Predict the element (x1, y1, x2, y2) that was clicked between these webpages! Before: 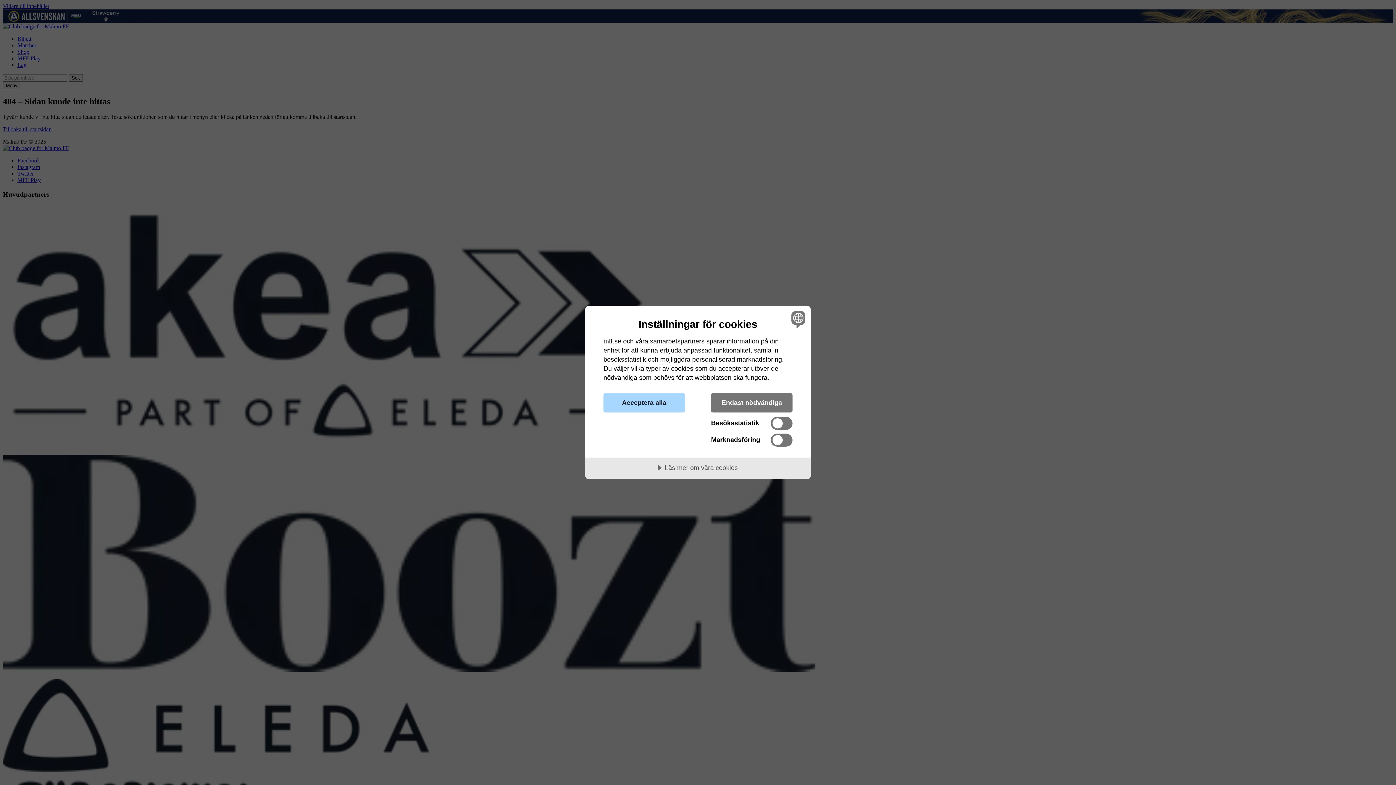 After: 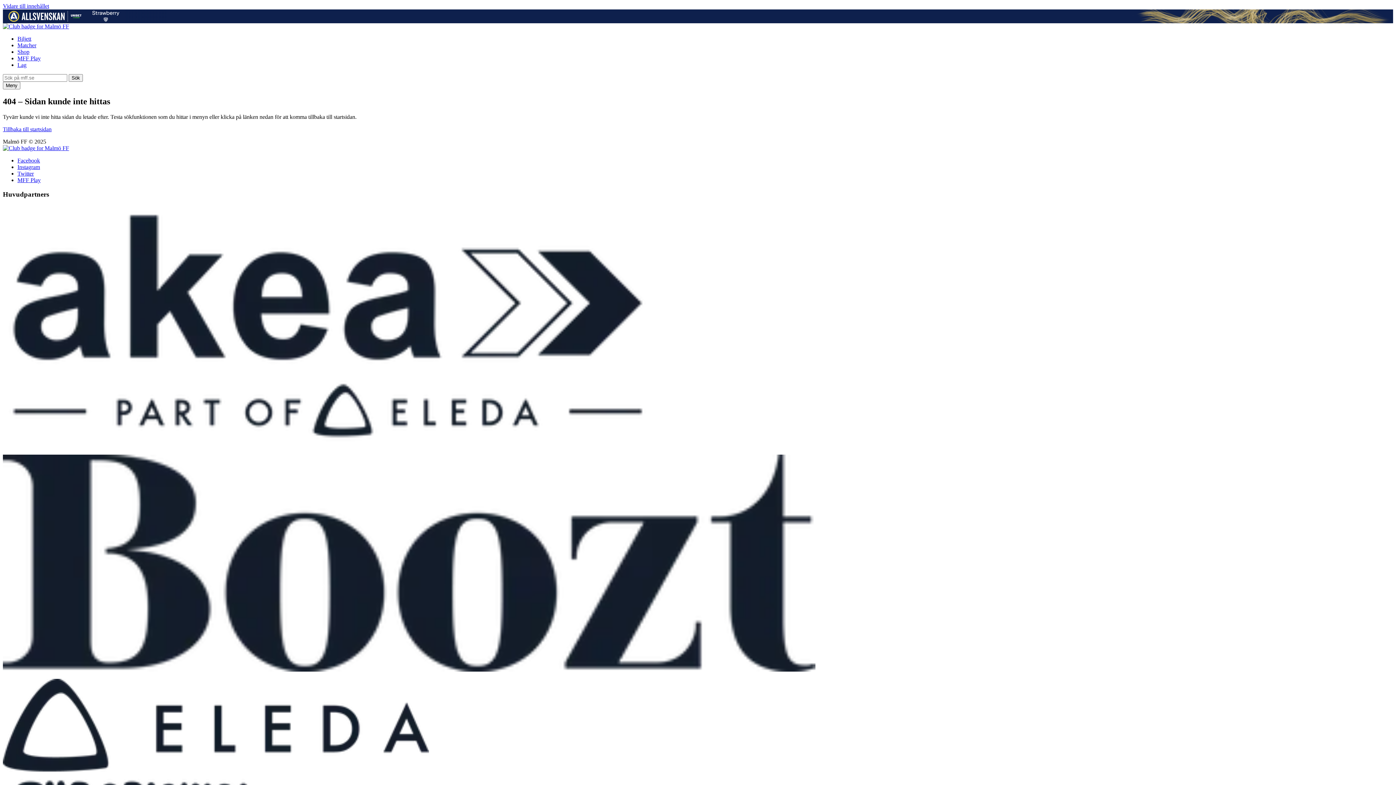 Action: label: Acceptera alla bbox: (603, 393, 685, 412)